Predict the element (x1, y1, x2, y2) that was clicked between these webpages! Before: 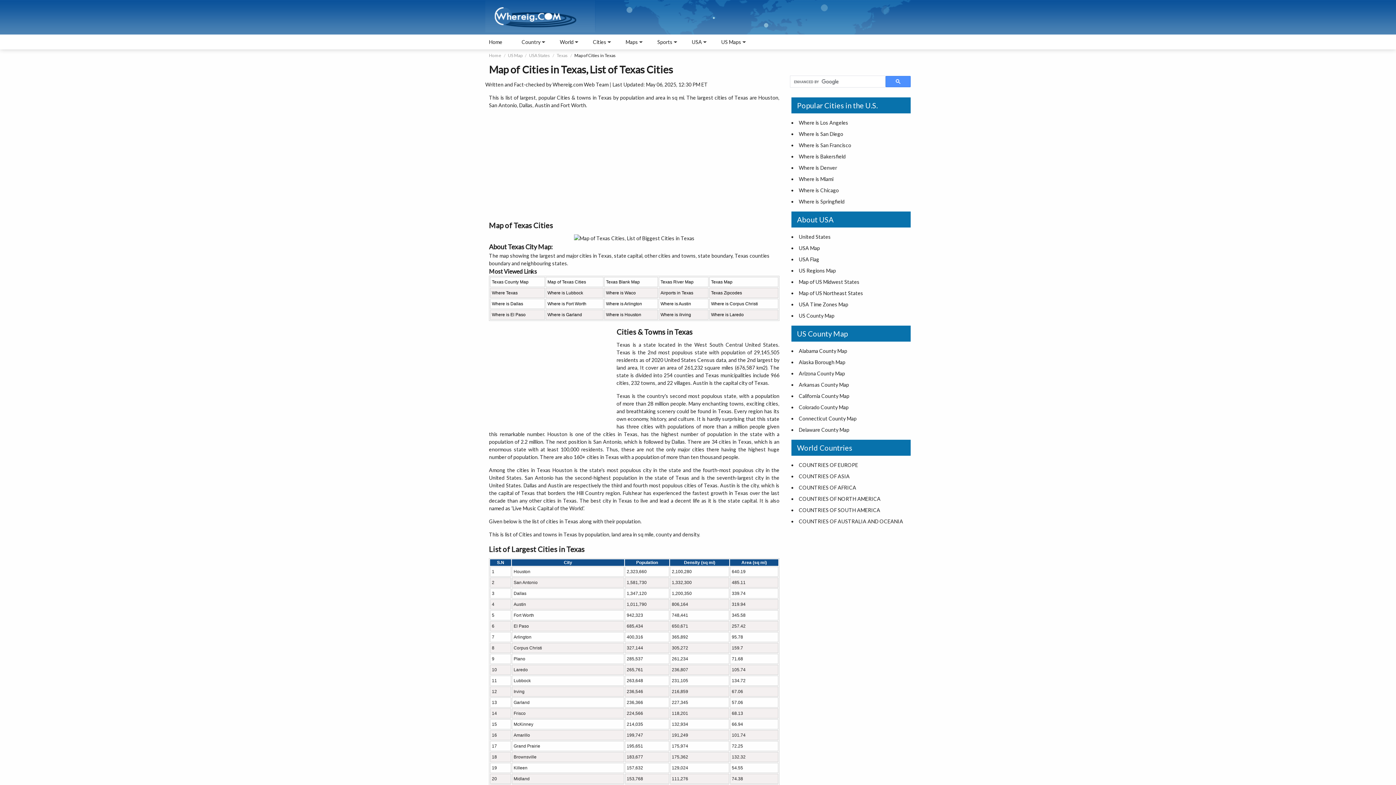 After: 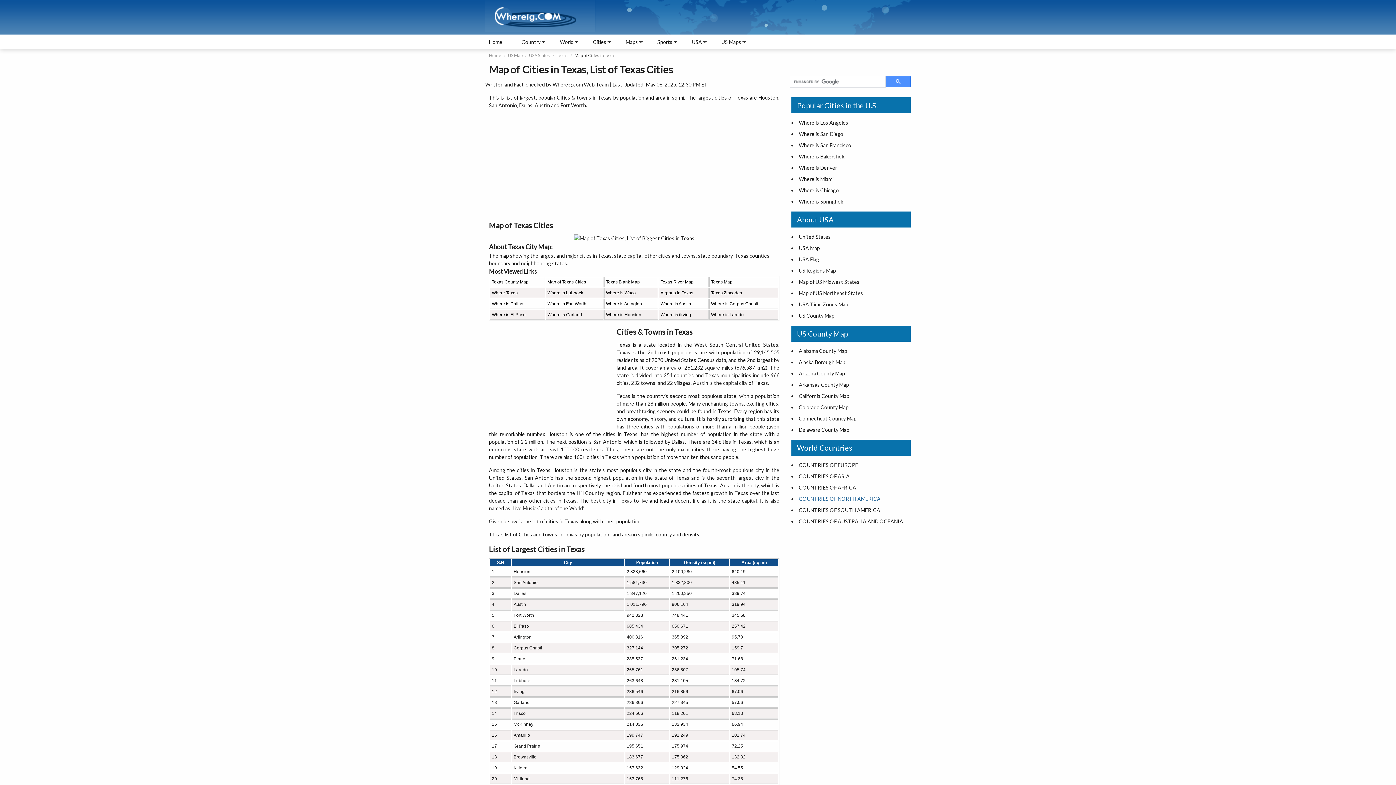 Action: bbox: (799, 496, 880, 502) label: COUNTRIES OF NORTH AMERICA